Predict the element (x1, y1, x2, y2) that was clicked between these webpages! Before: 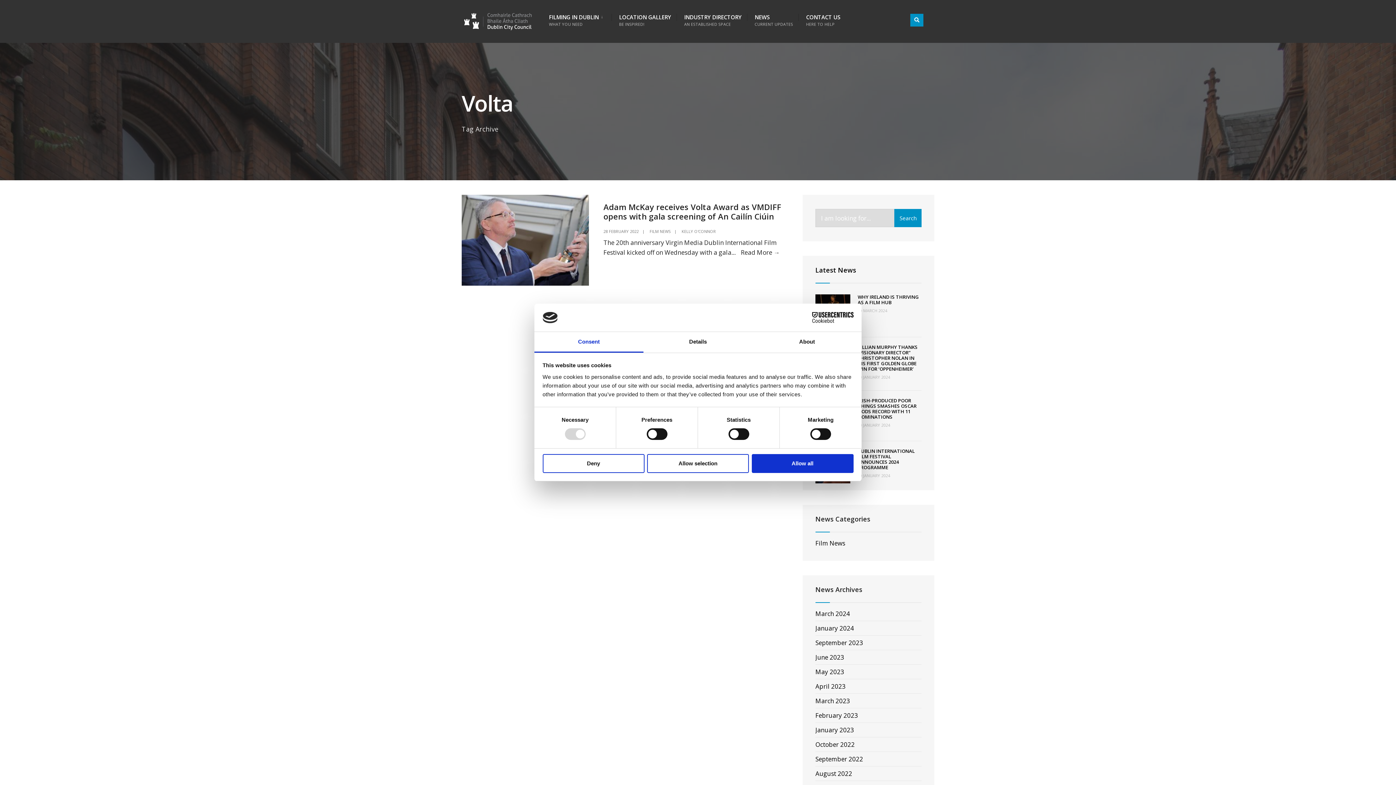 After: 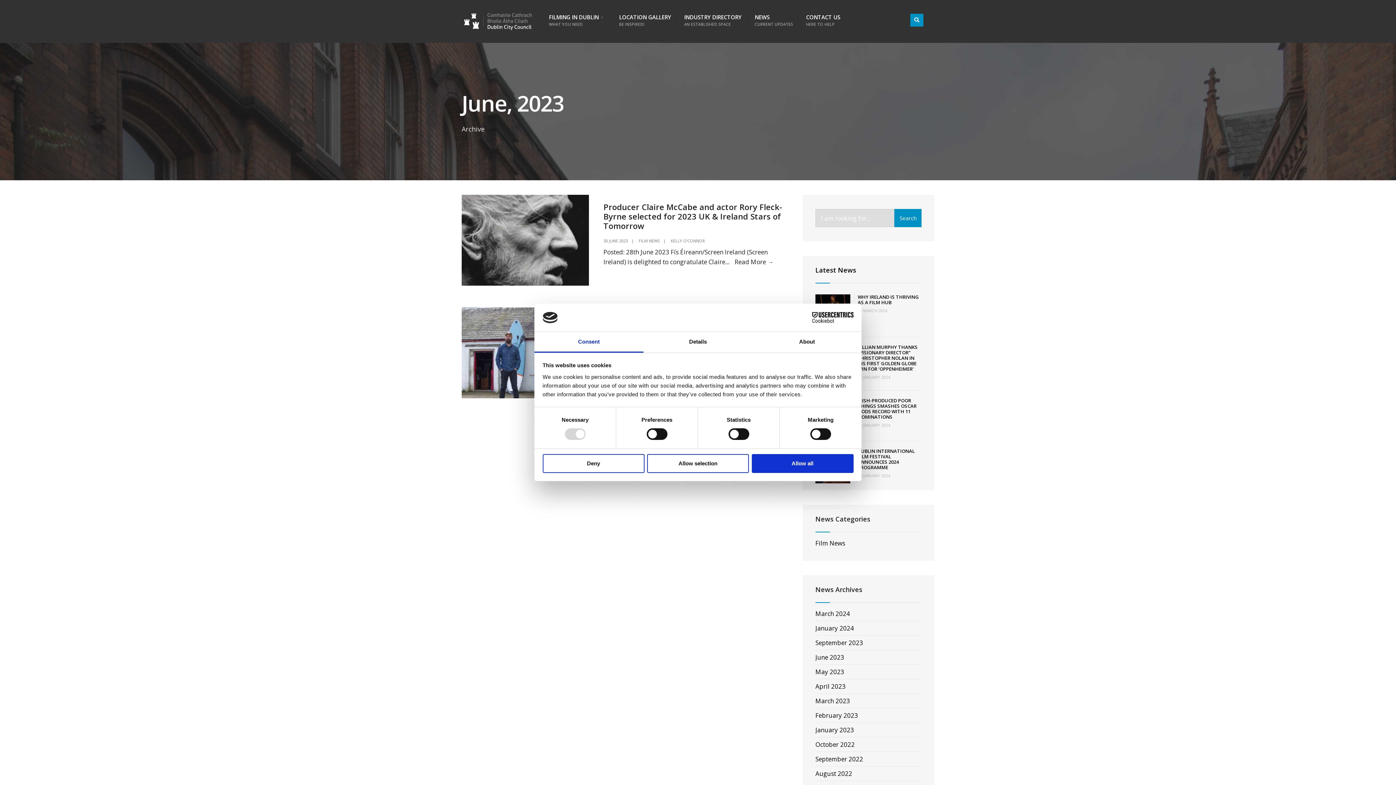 Action: label: June 2023 bbox: (815, 653, 844, 661)